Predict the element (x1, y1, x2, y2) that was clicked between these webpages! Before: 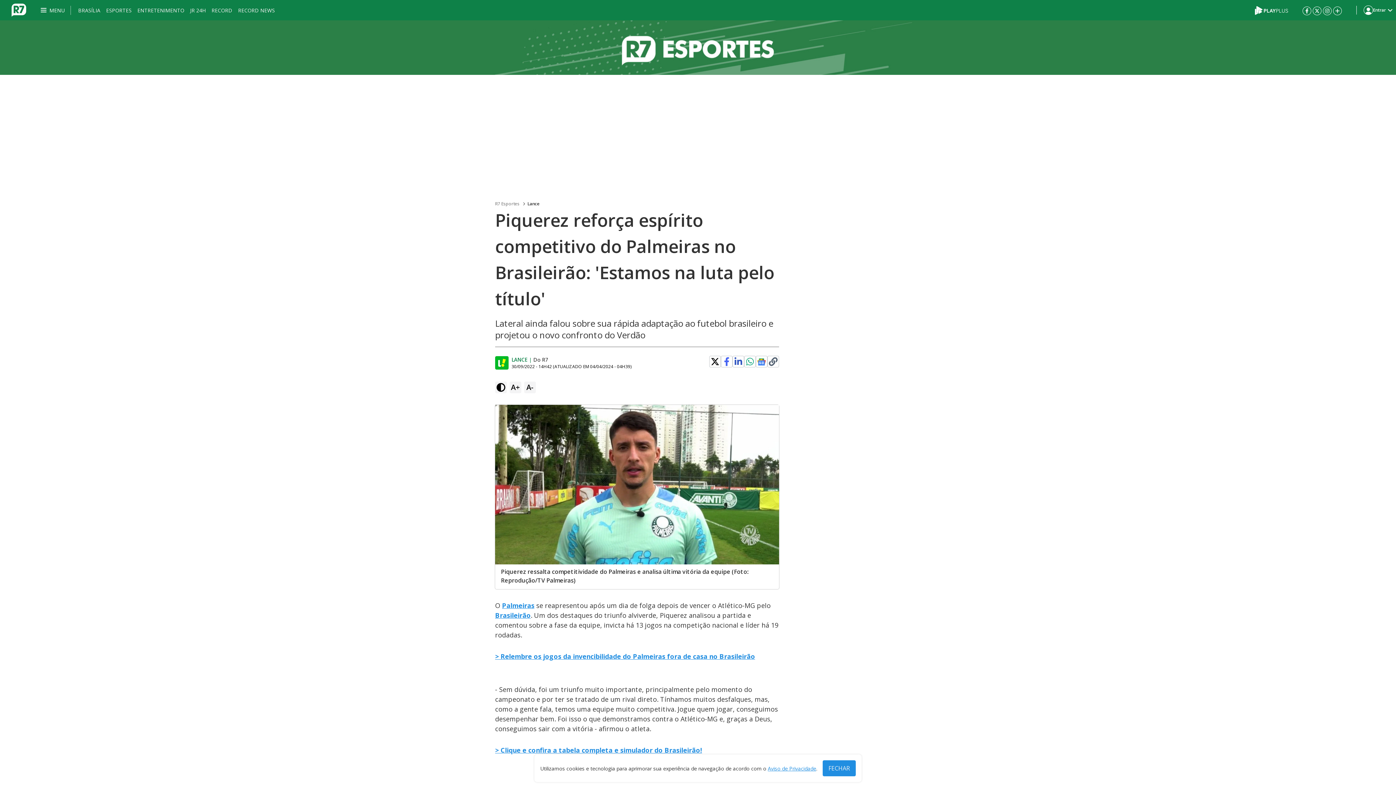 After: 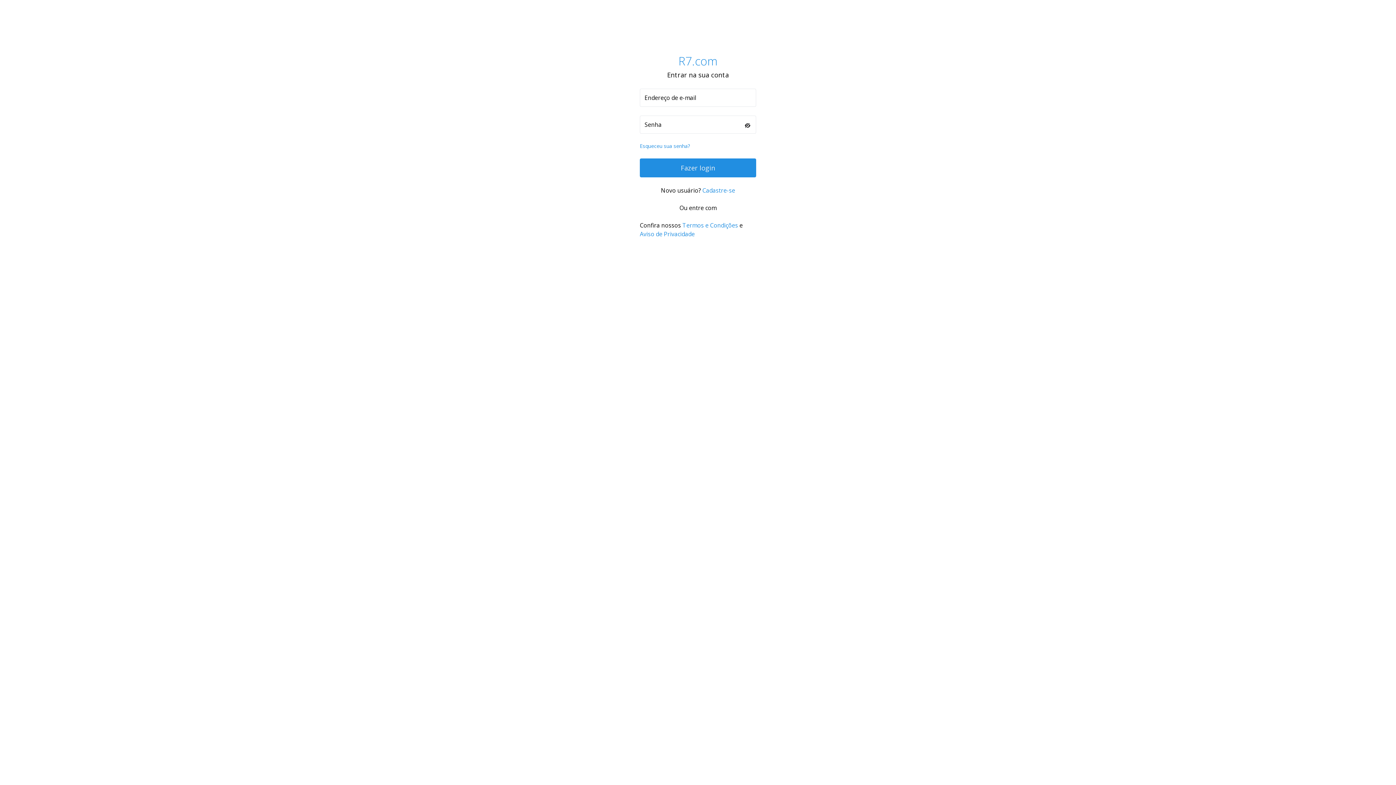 Action: label: Login bbox: (1356, 0, 1393, 20)